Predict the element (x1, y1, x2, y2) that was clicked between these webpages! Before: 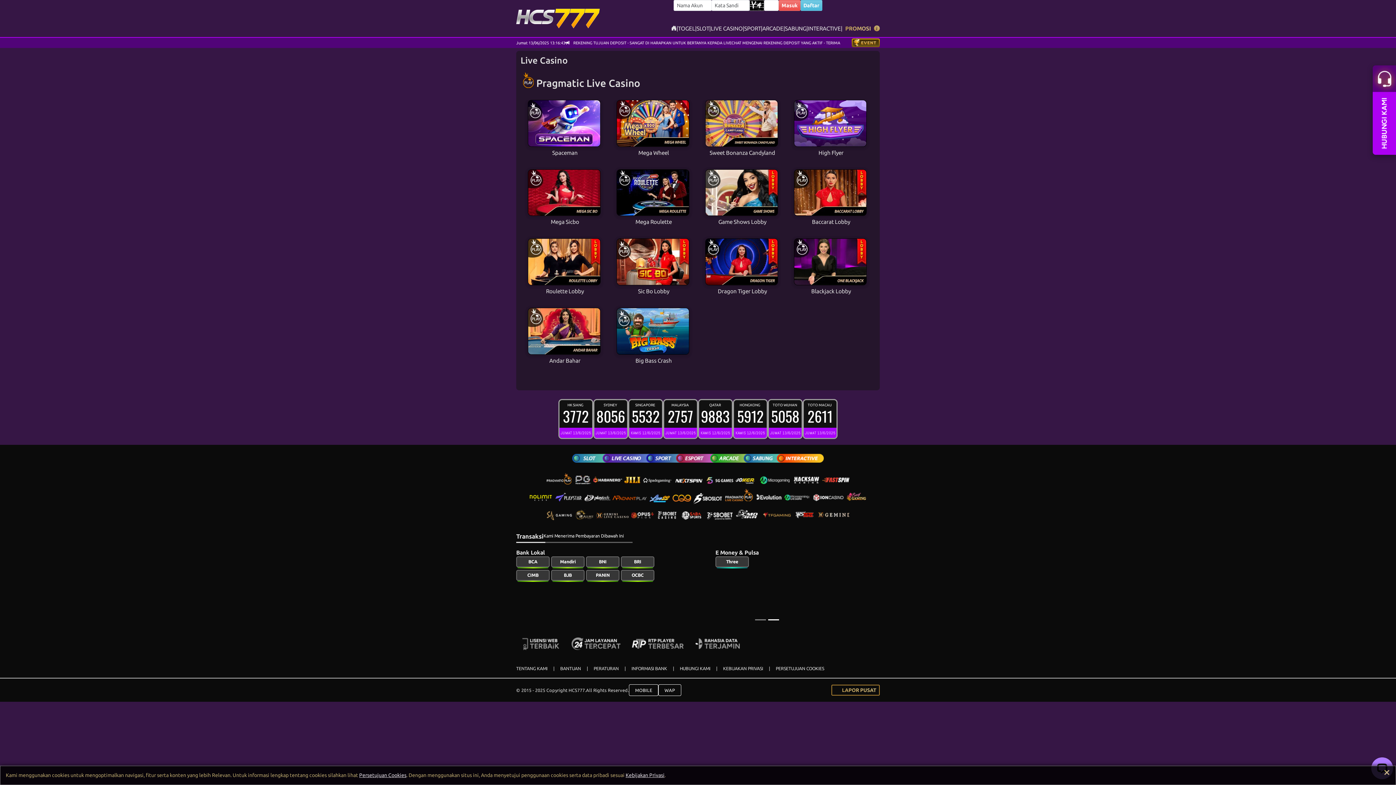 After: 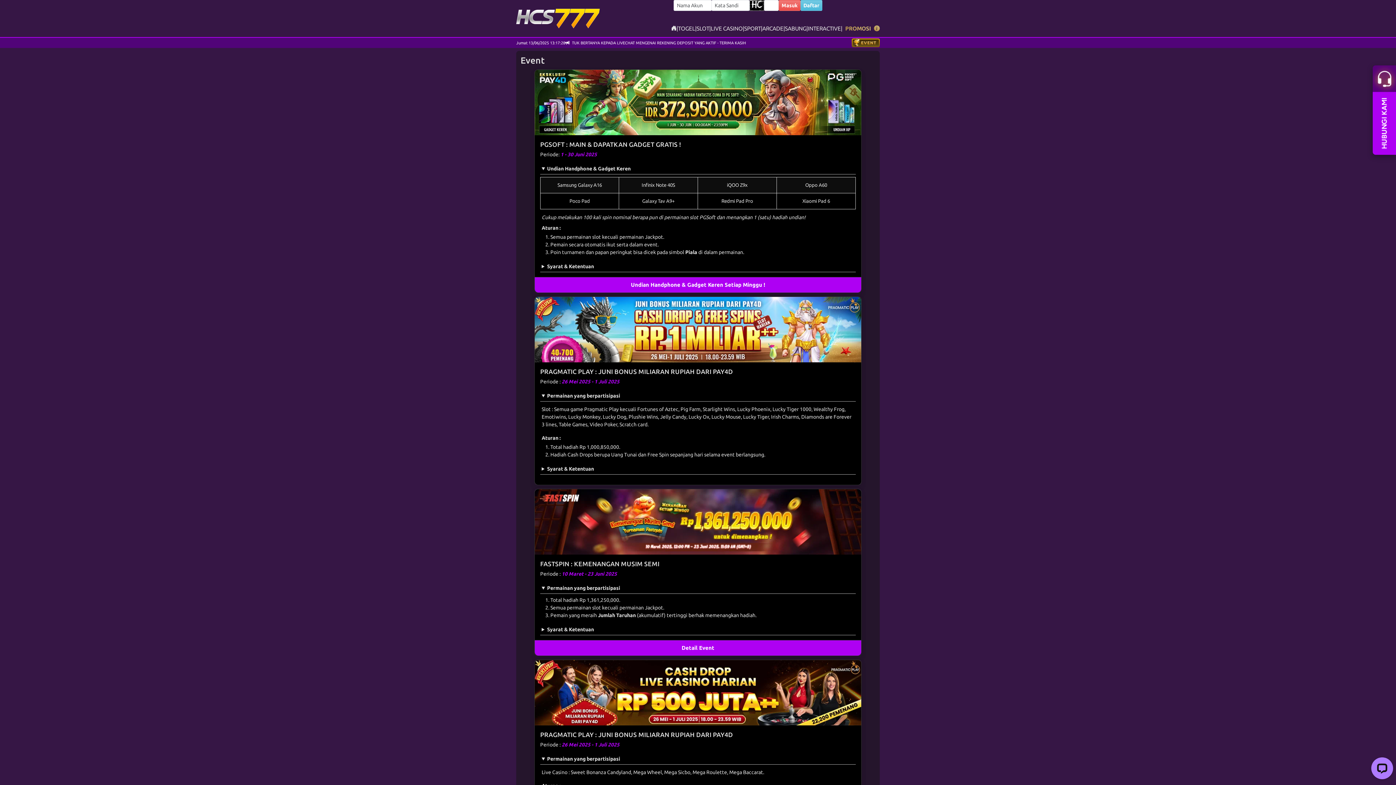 Action: bbox: (852, 38, 880, 47)